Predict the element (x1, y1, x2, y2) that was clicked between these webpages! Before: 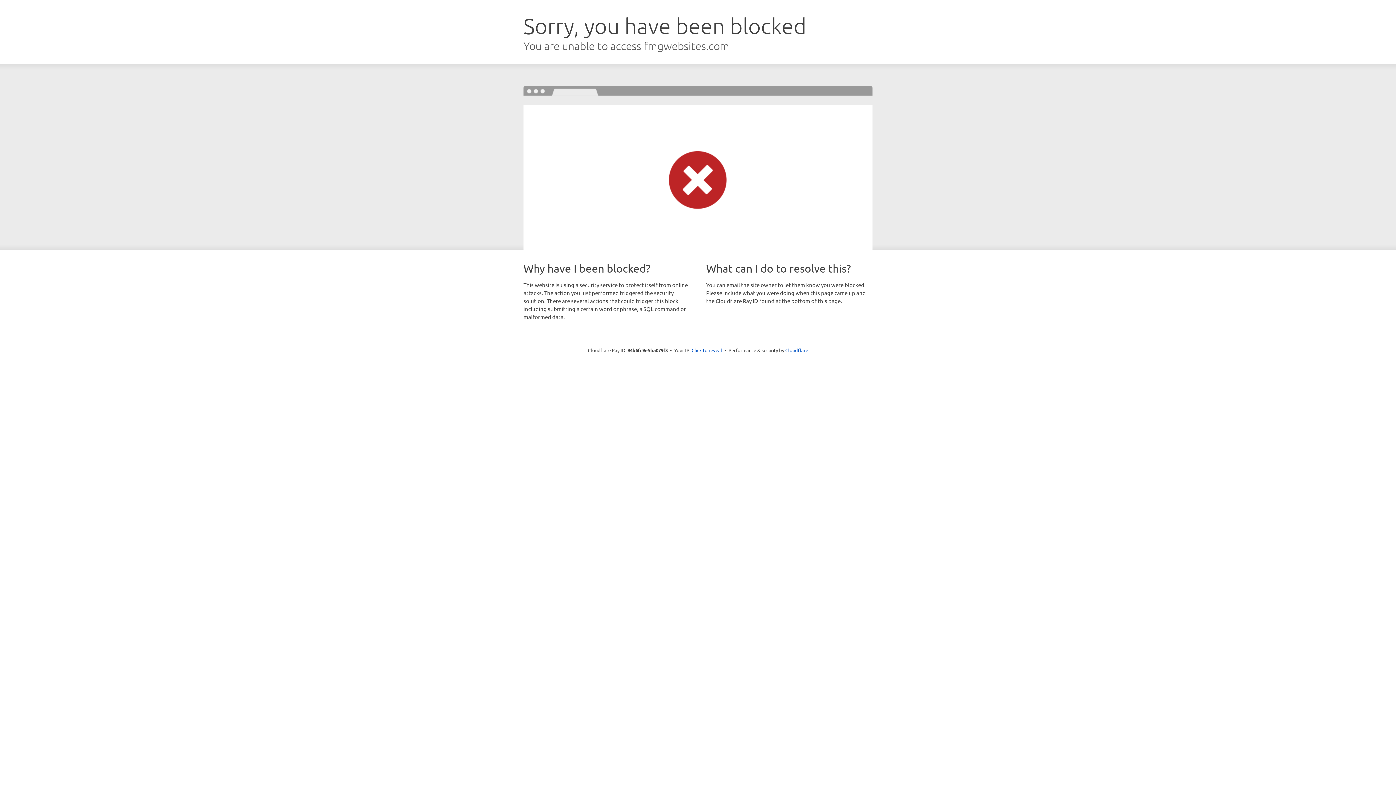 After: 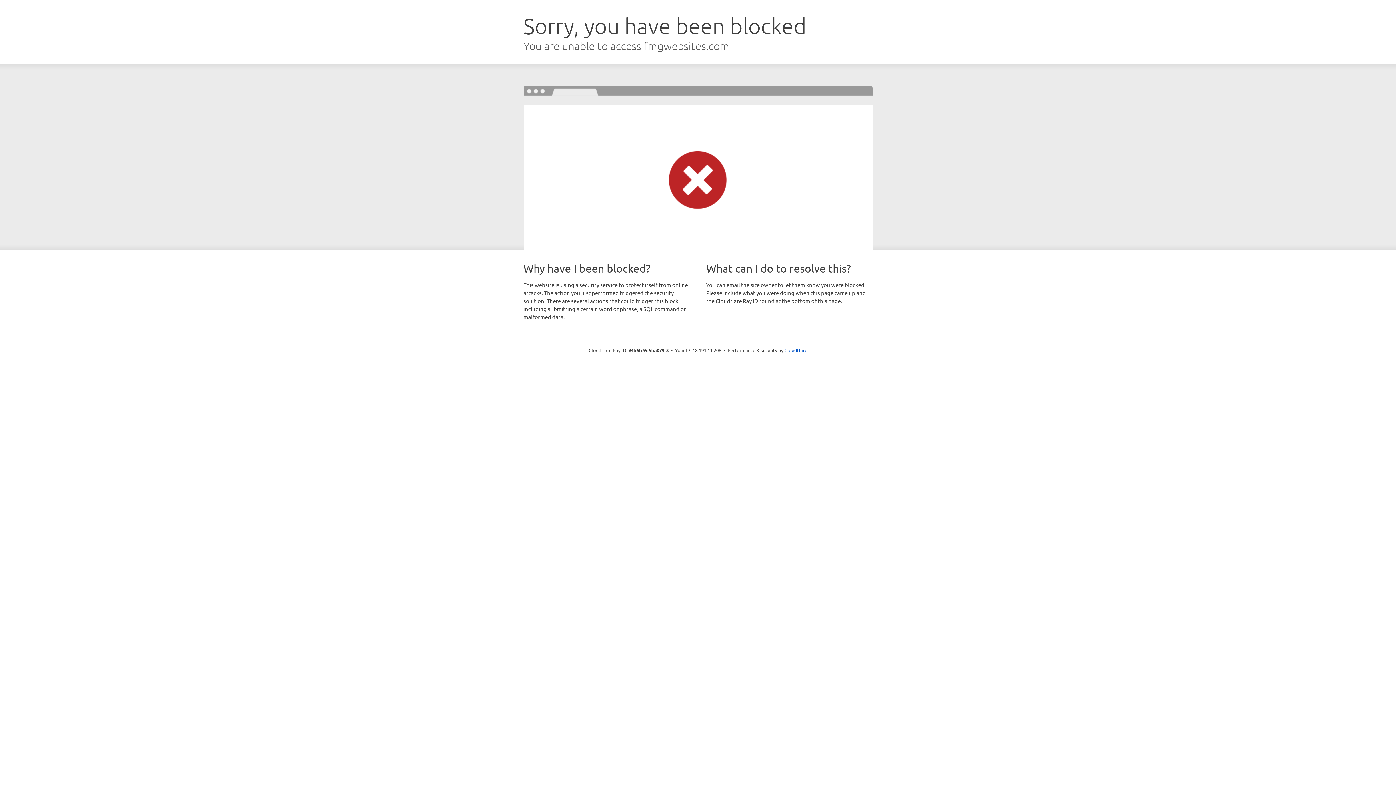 Action: bbox: (691, 346, 722, 353) label: Click to reveal